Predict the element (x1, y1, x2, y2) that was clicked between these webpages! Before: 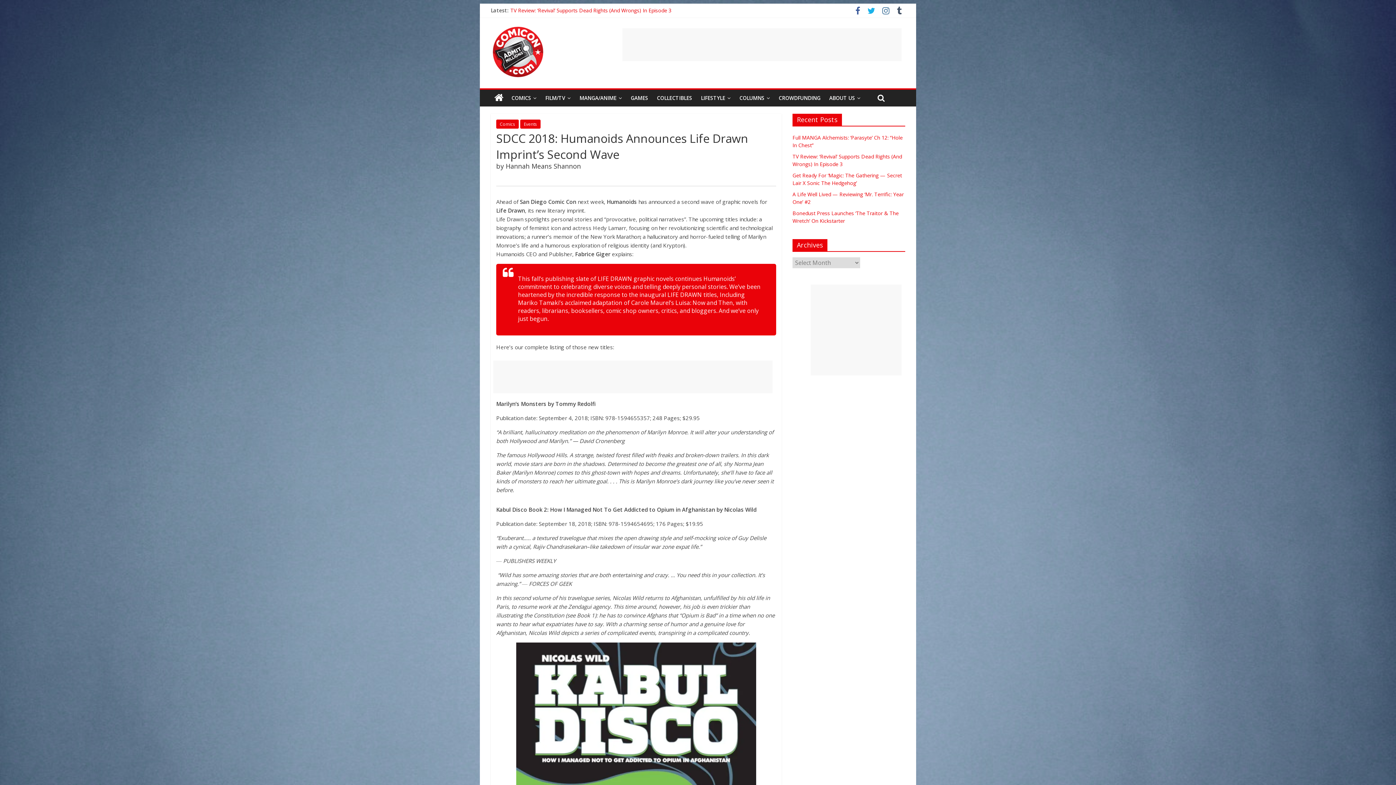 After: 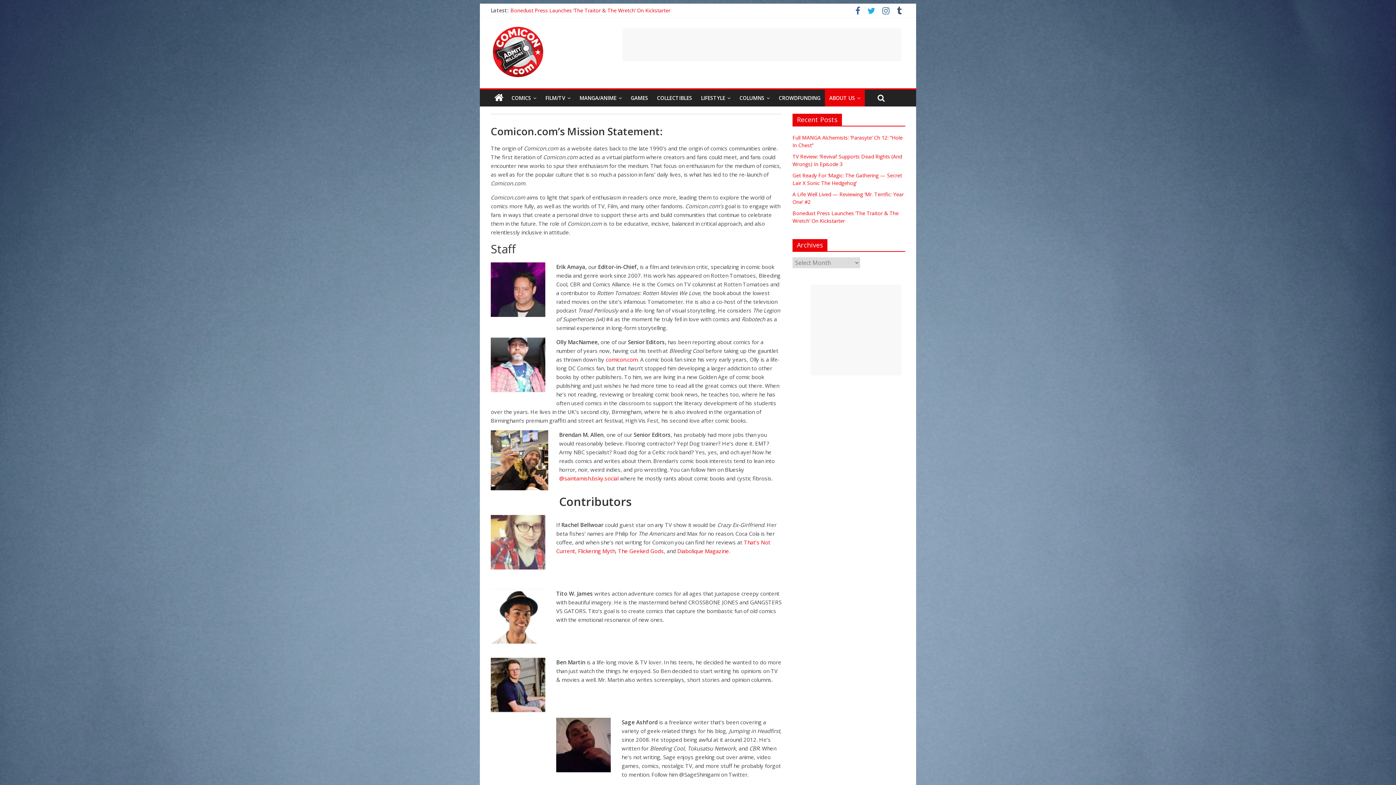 Action: label: ABOUT US bbox: (825, 89, 865, 106)